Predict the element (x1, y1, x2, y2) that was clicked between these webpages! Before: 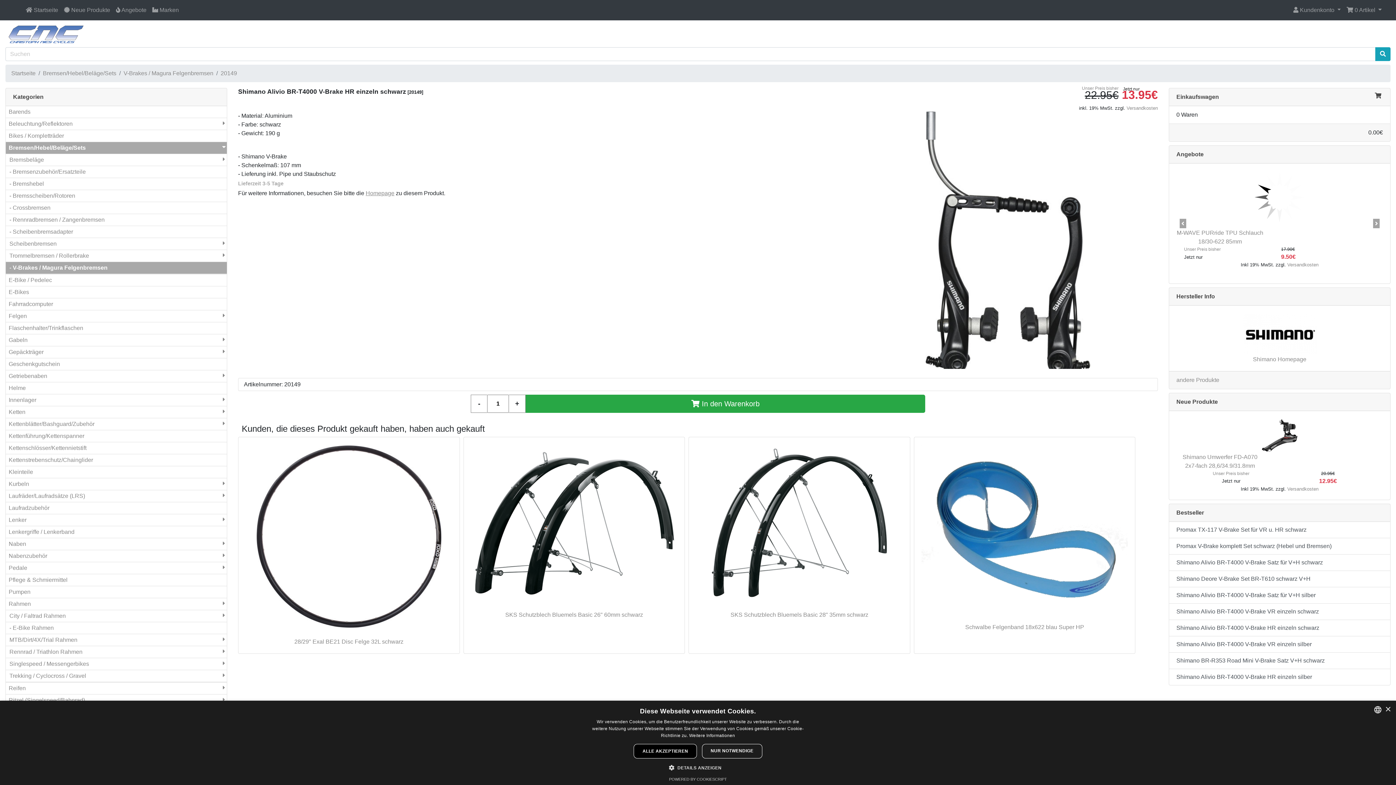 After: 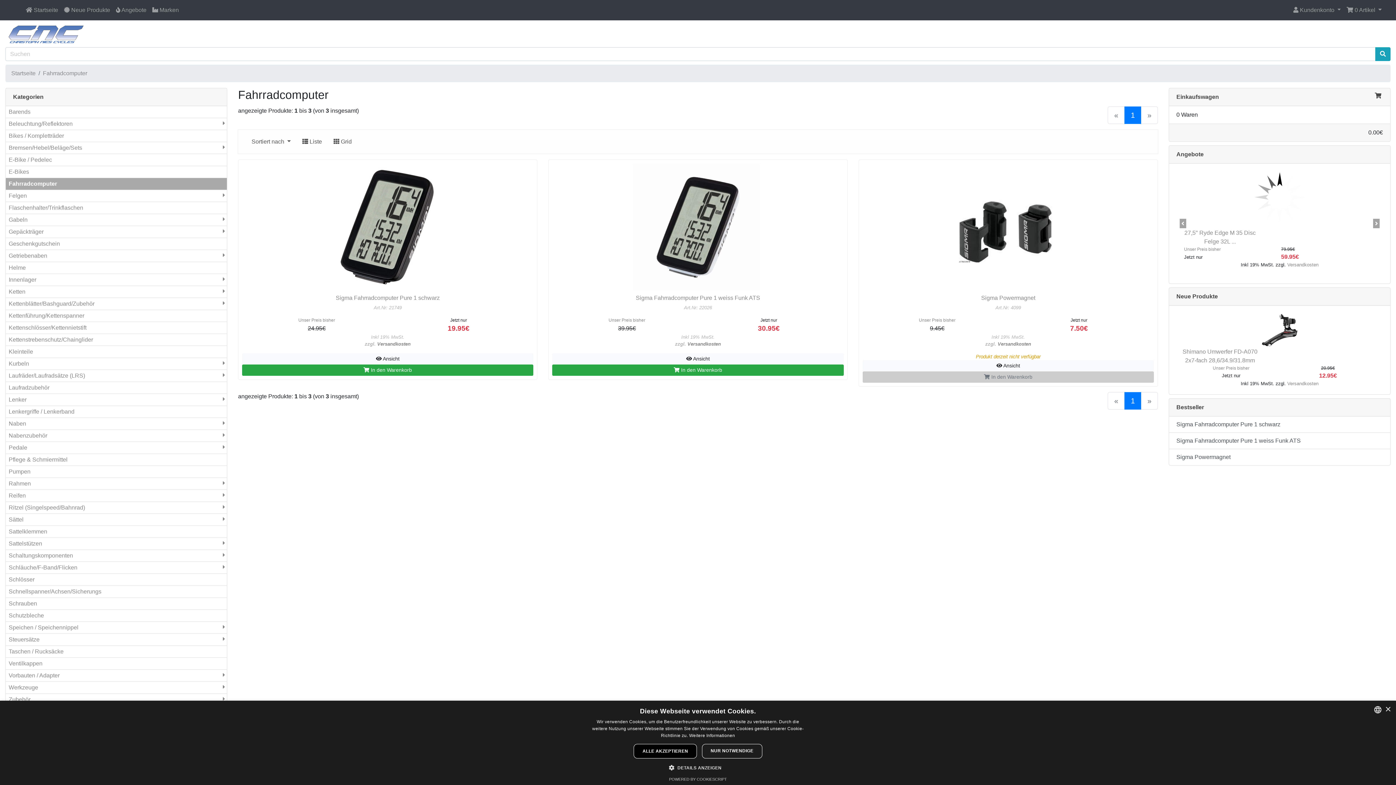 Action: label: Fahrradcomputer bbox: (5, 298, 226, 310)